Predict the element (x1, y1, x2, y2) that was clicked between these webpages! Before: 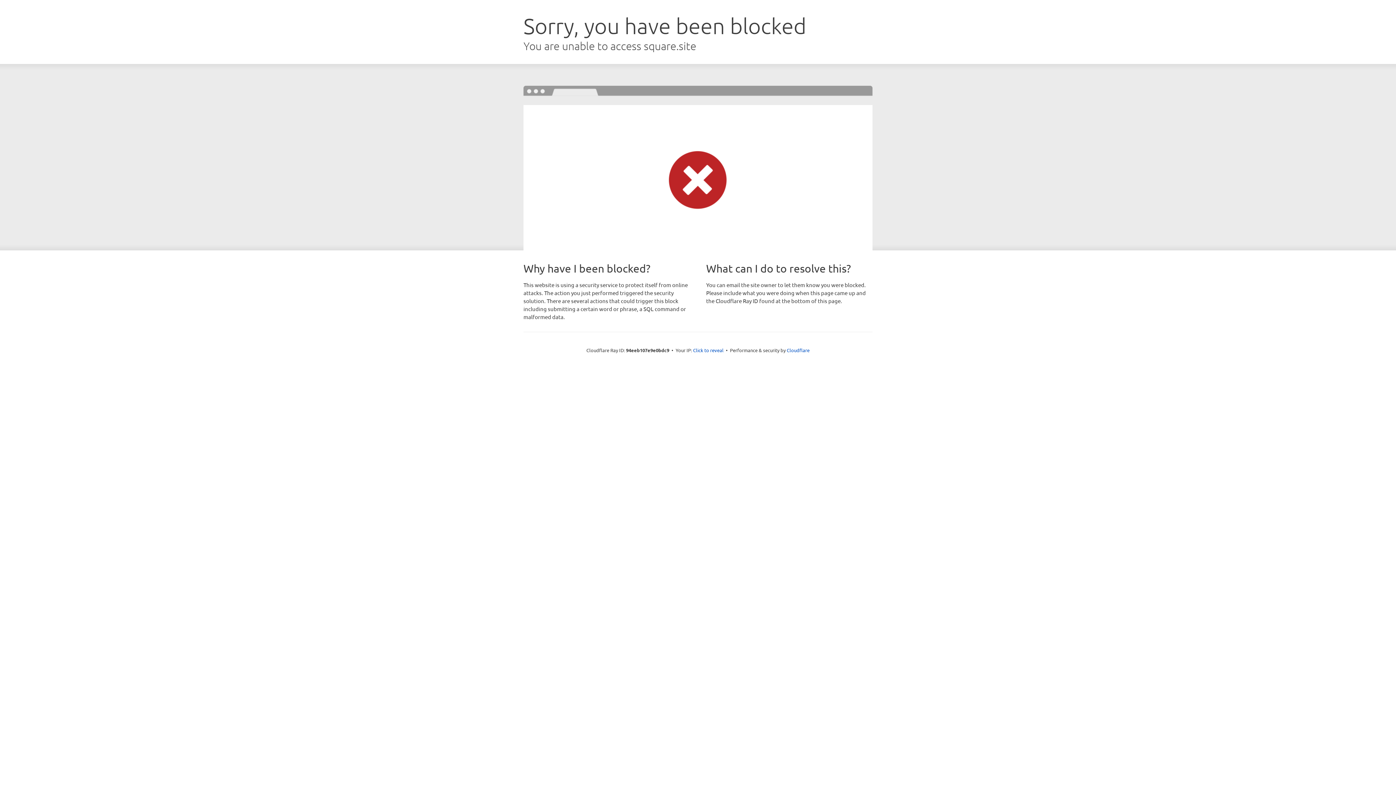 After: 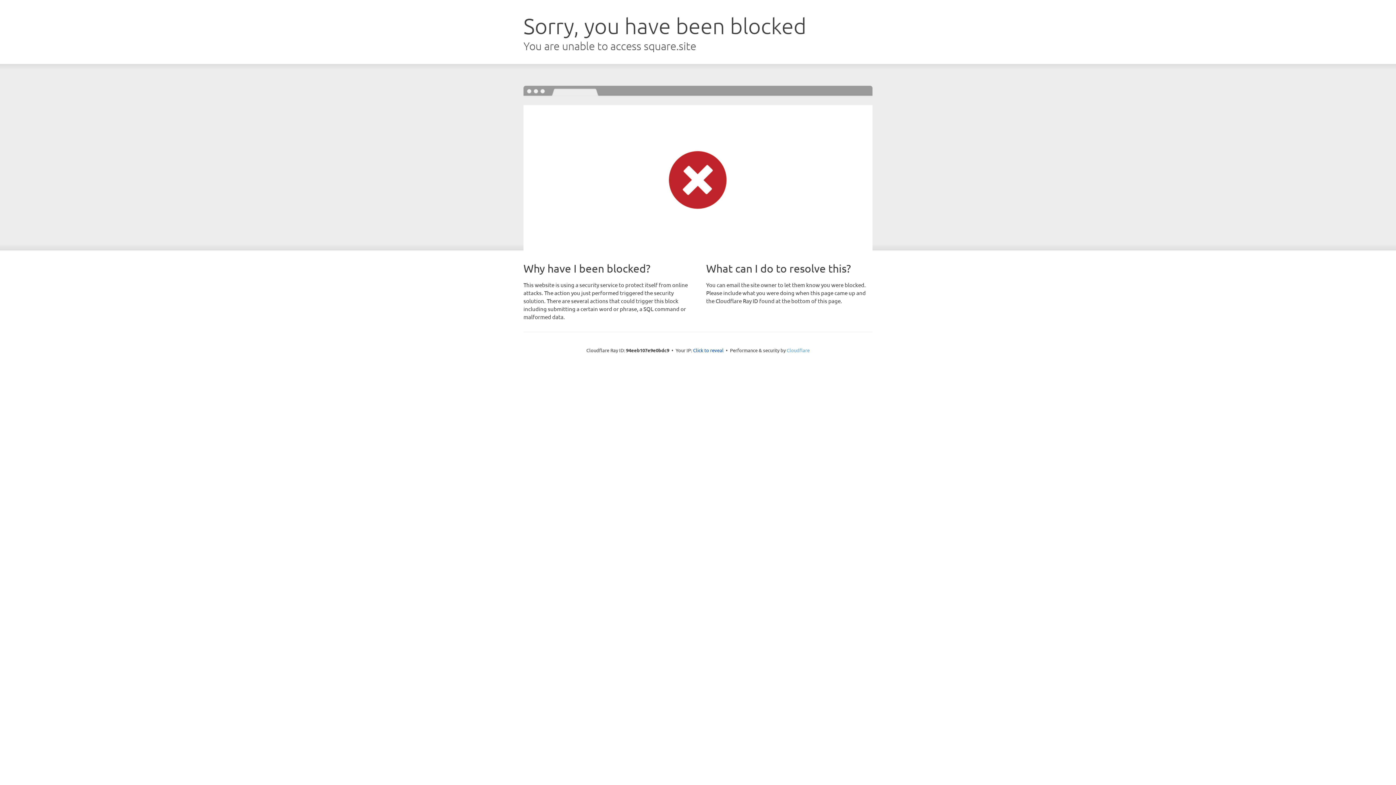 Action: bbox: (786, 347, 809, 353) label: Cloudflare